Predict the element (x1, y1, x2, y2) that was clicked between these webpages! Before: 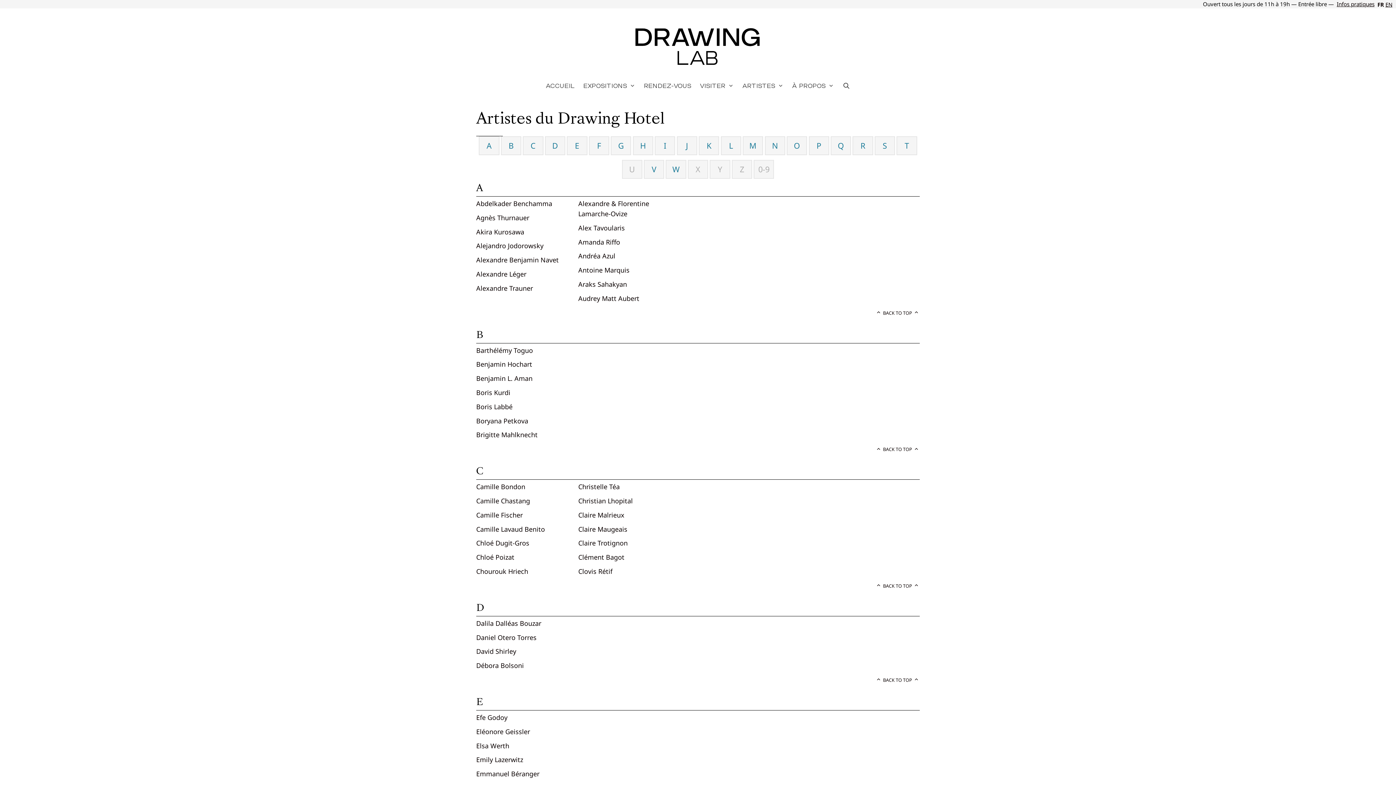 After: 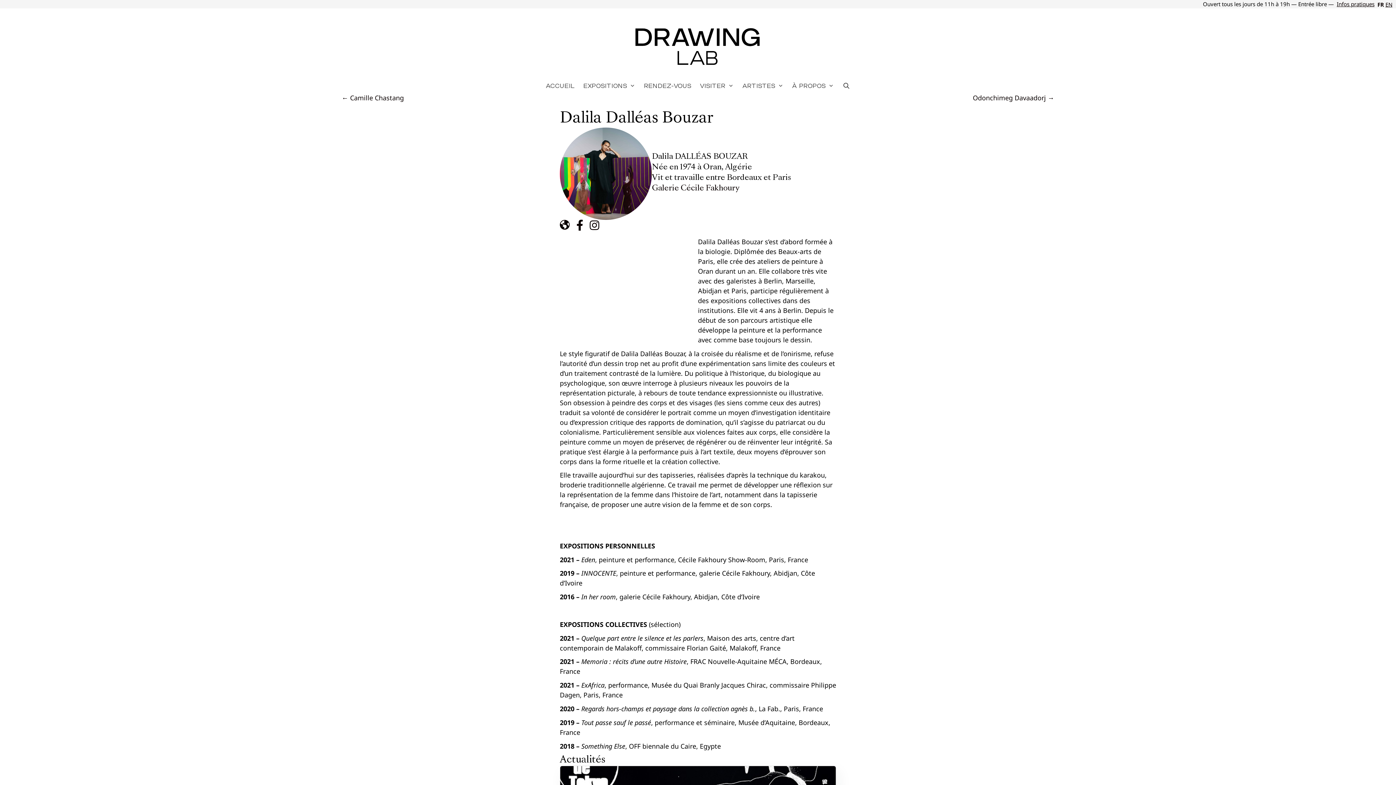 Action: bbox: (476, 619, 541, 627) label: Dalila Dalléas Bouzar